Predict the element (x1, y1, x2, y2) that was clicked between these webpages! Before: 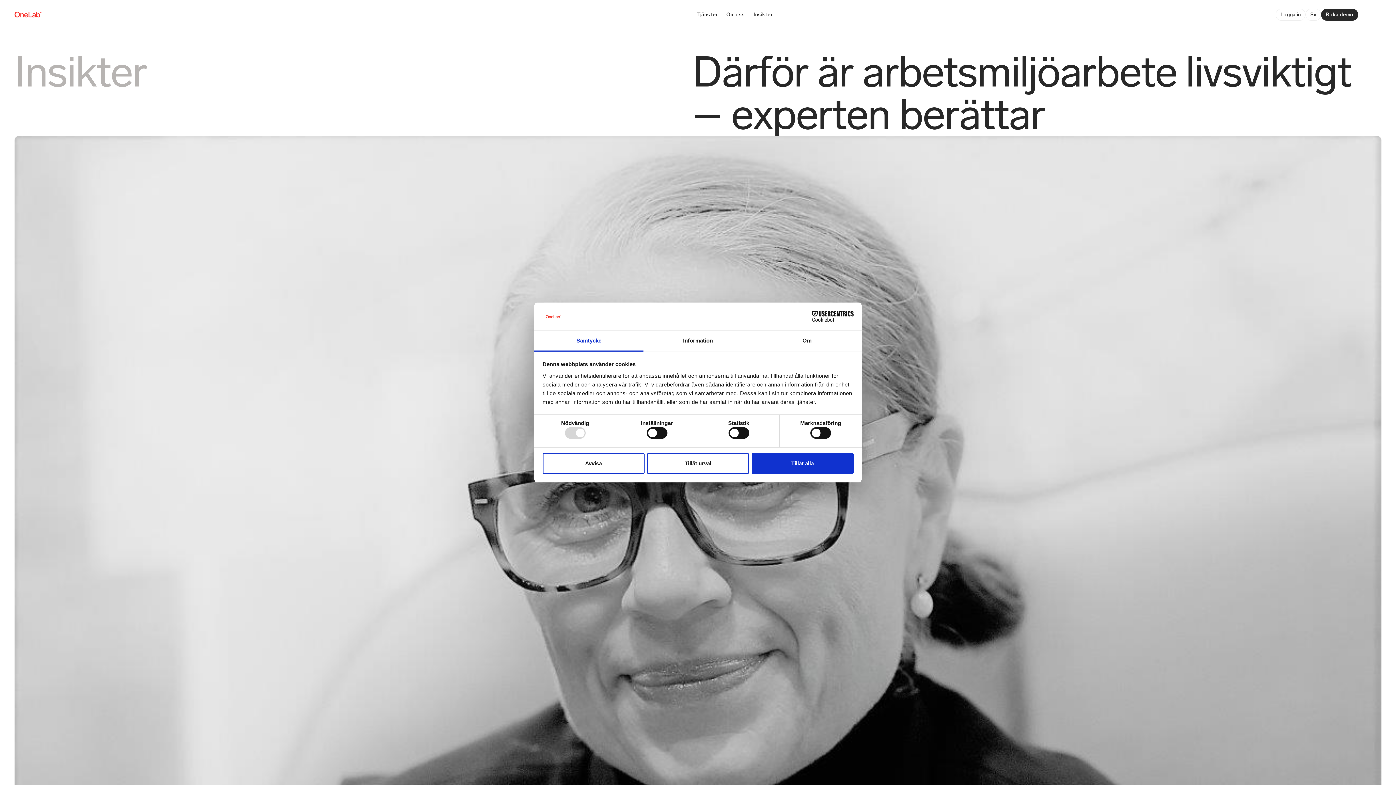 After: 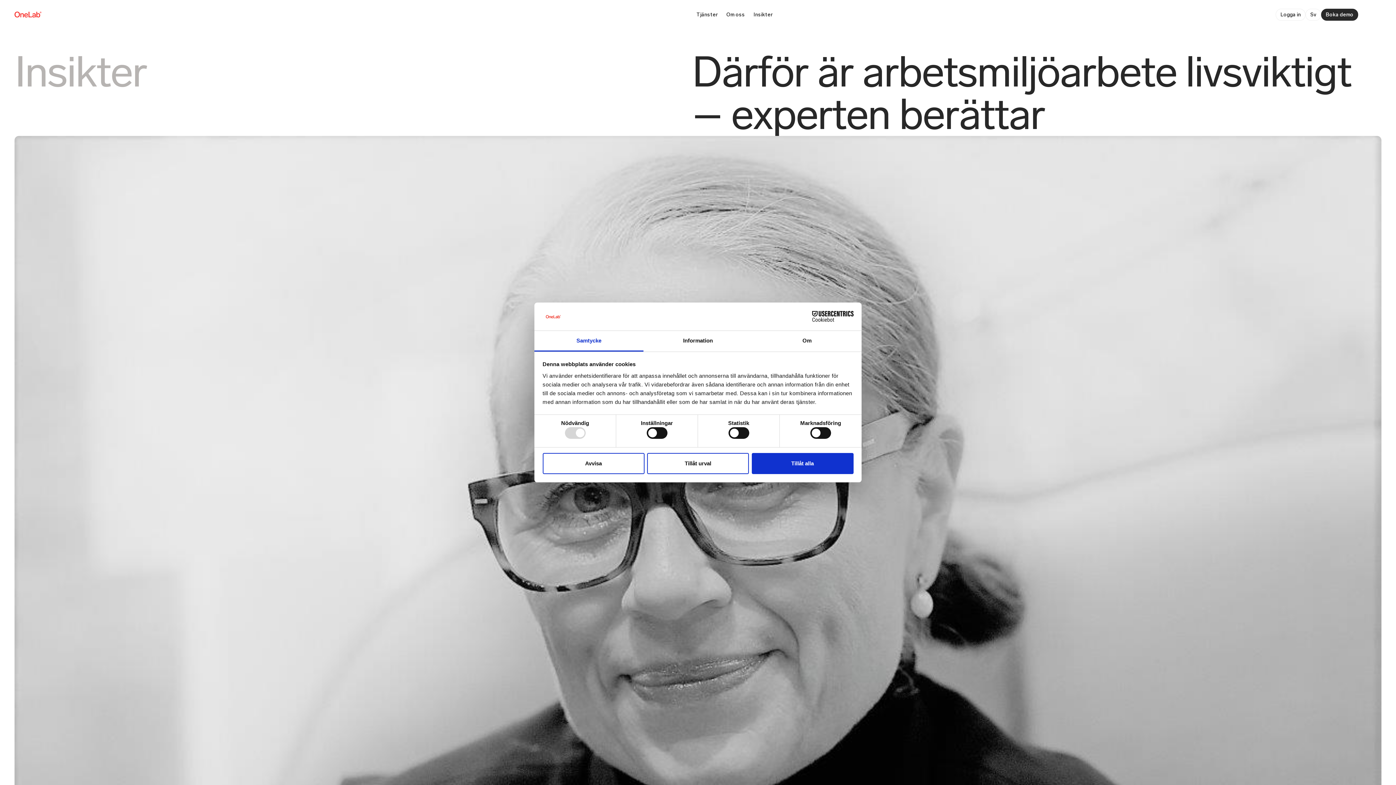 Action: bbox: (534, 331, 643, 351) label: Samtycke